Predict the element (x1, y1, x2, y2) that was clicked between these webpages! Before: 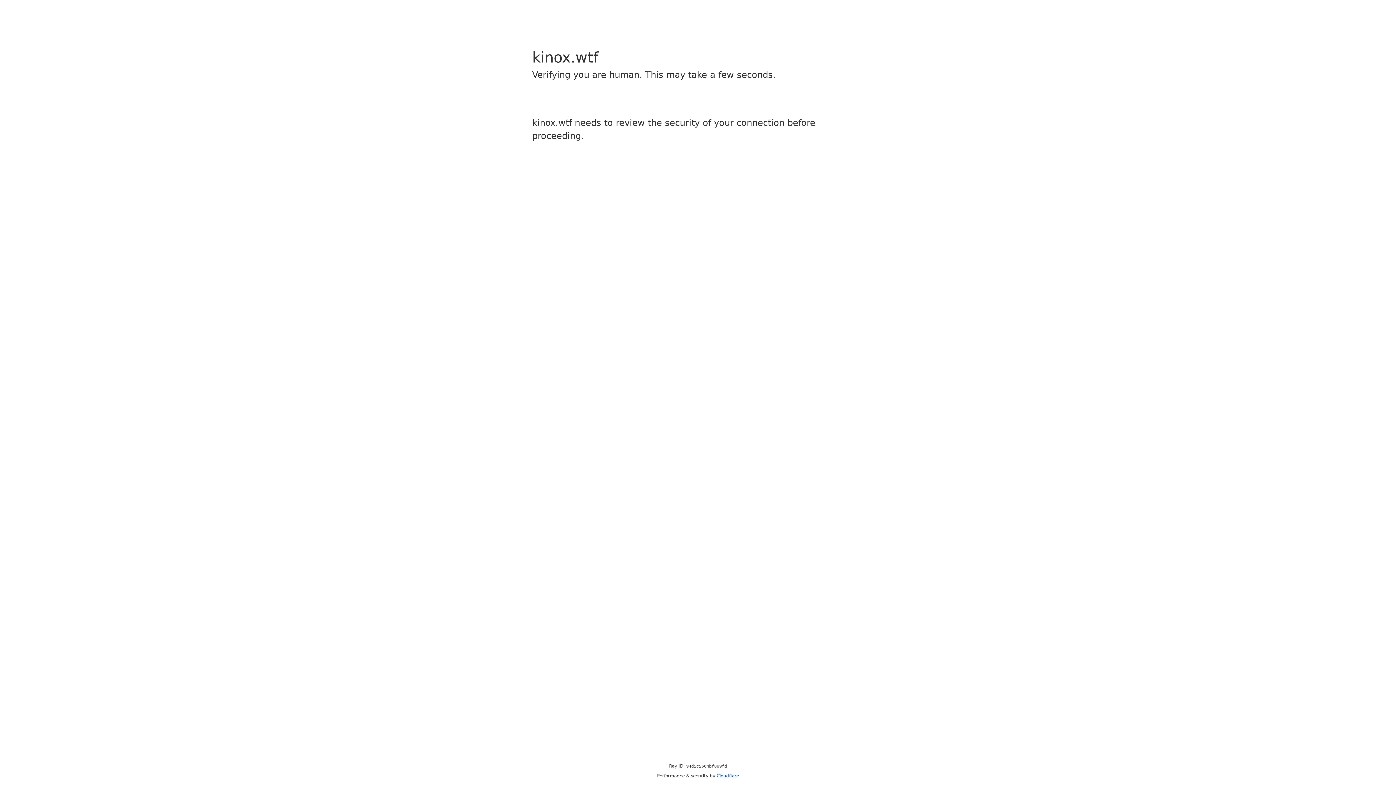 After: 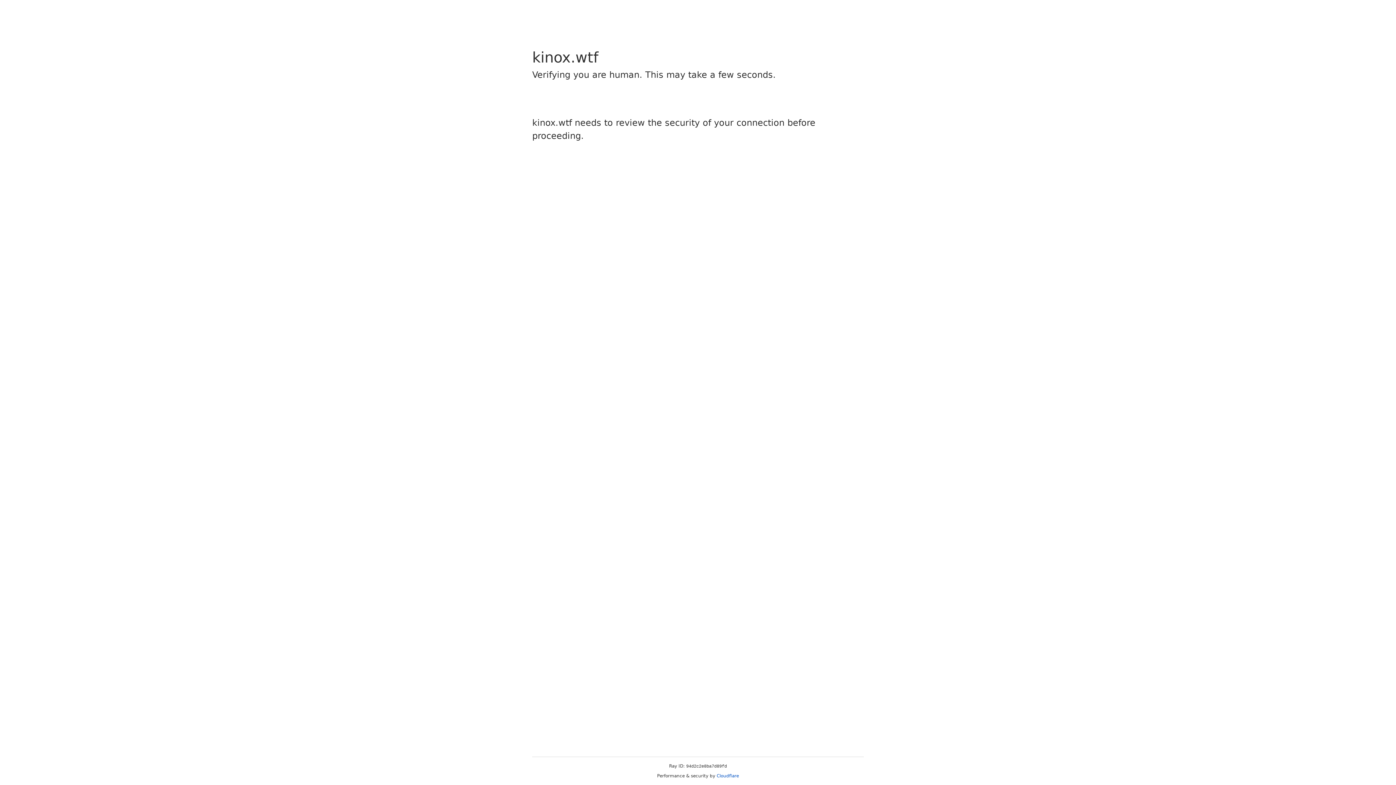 Action: label: Cloudflare bbox: (716, 773, 739, 778)